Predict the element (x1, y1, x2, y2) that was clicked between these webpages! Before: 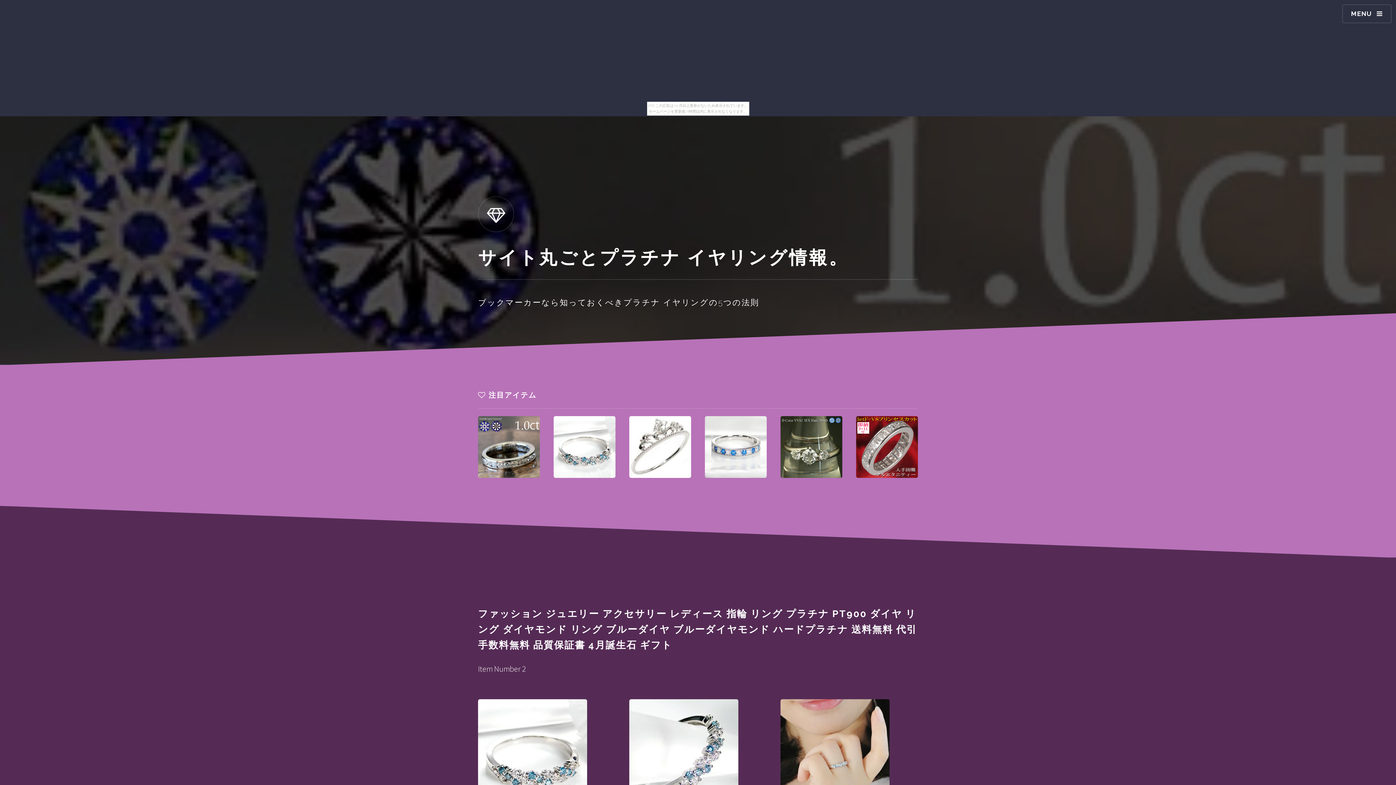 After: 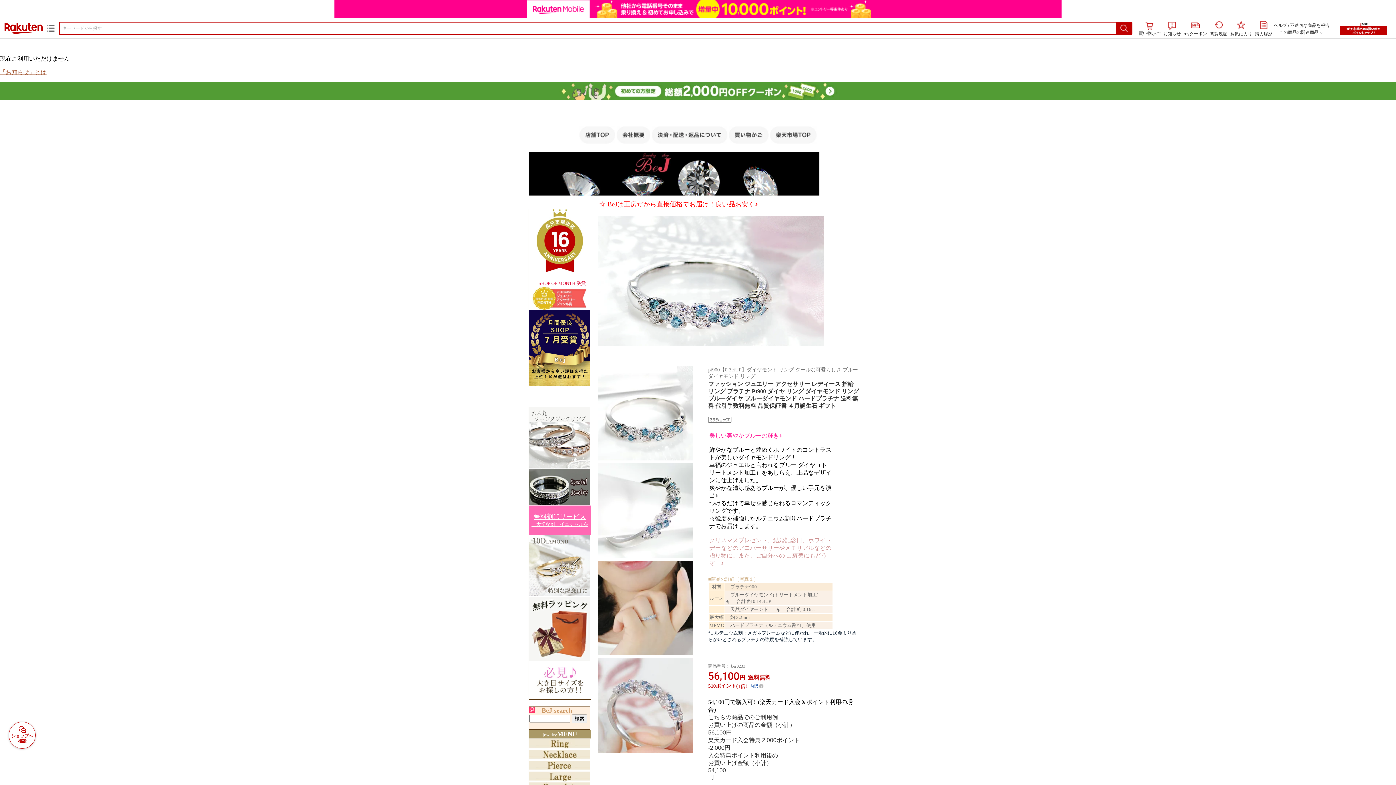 Action: bbox: (629, 699, 738, 808)